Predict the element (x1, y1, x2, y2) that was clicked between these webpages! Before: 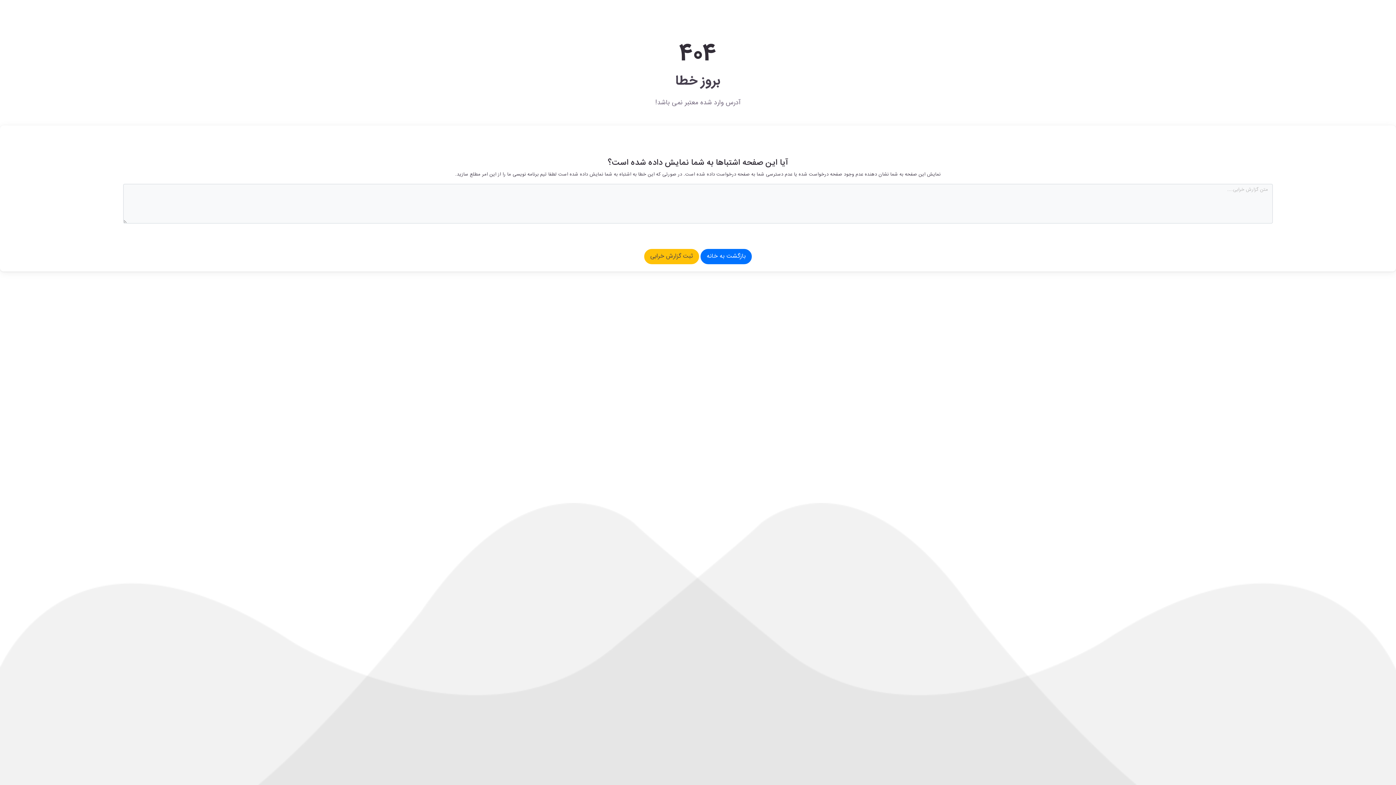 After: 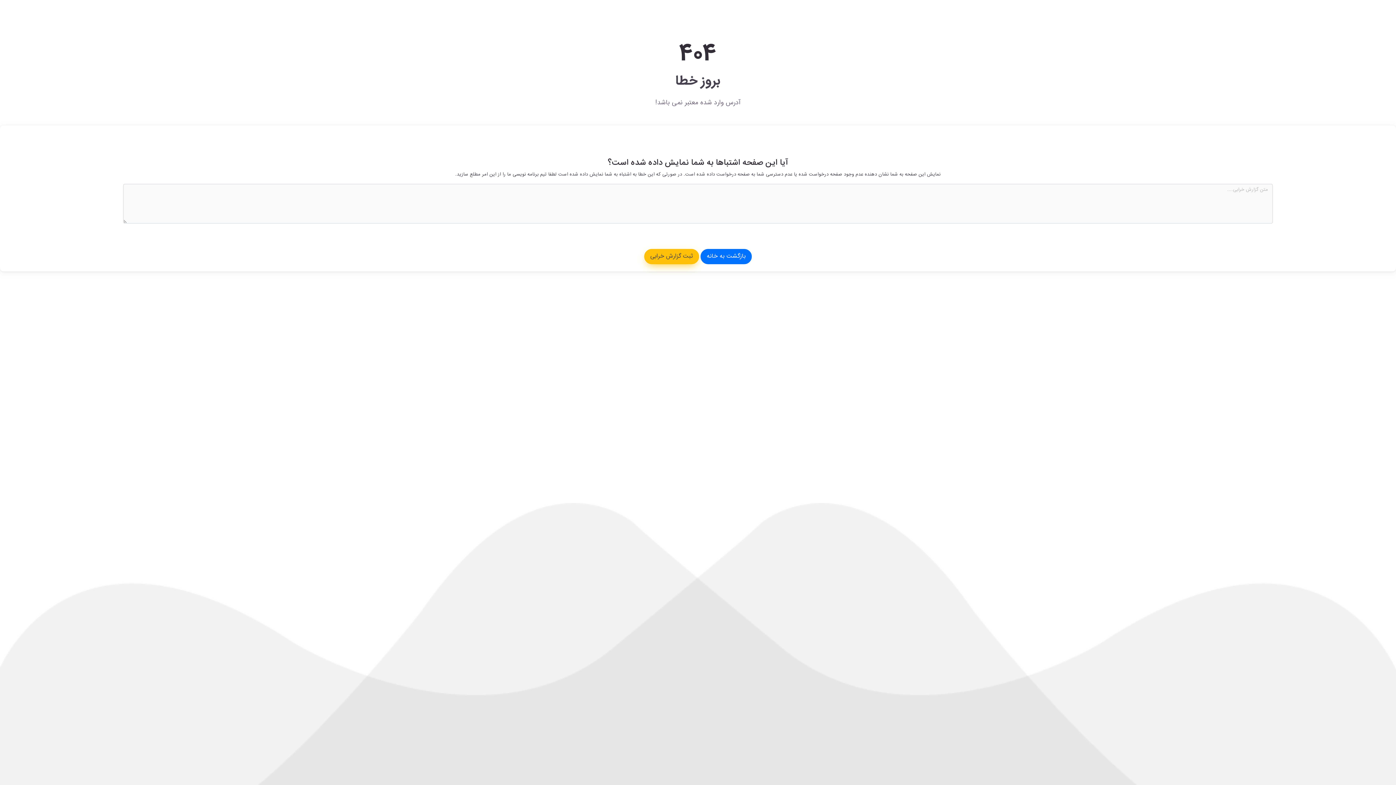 Action: label: ثبت گزارش خرابی bbox: (644, 249, 699, 264)